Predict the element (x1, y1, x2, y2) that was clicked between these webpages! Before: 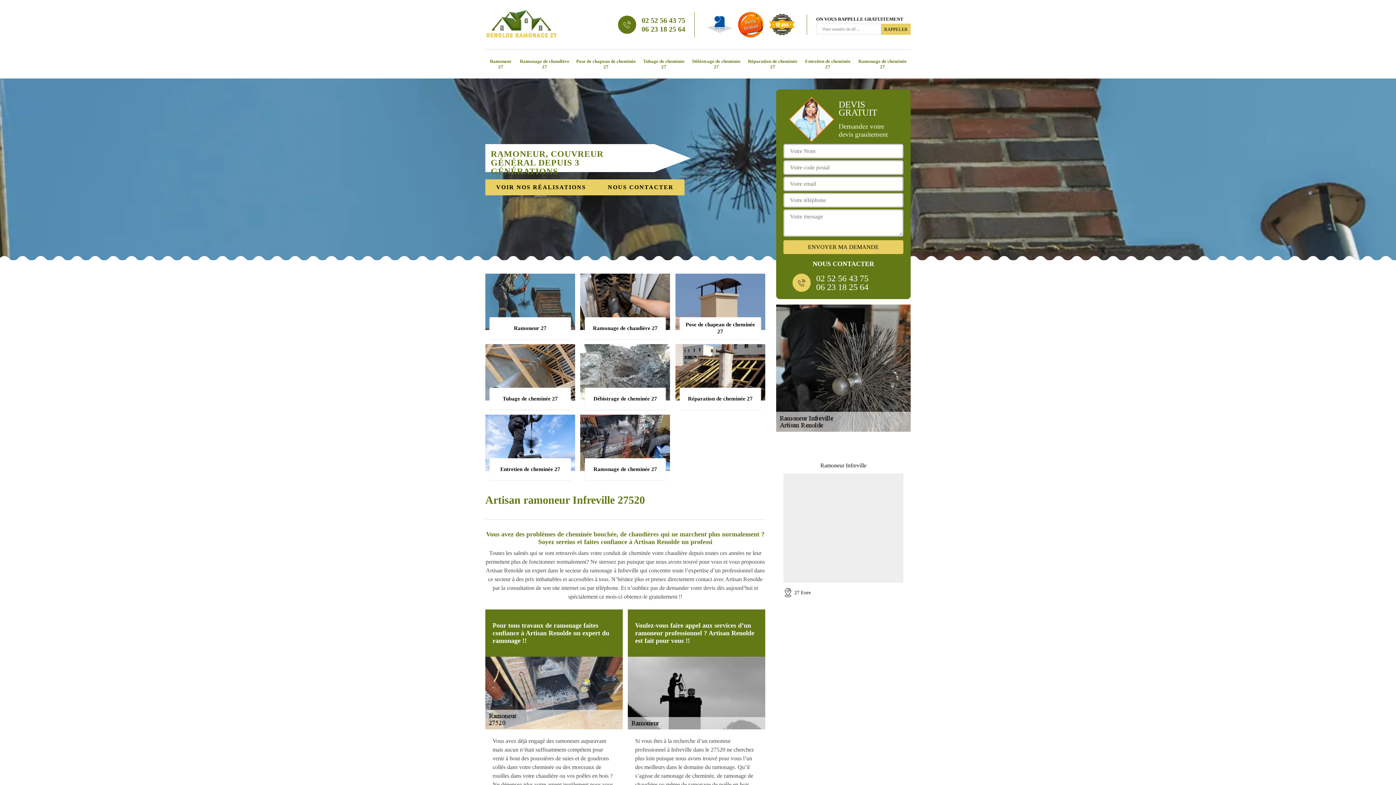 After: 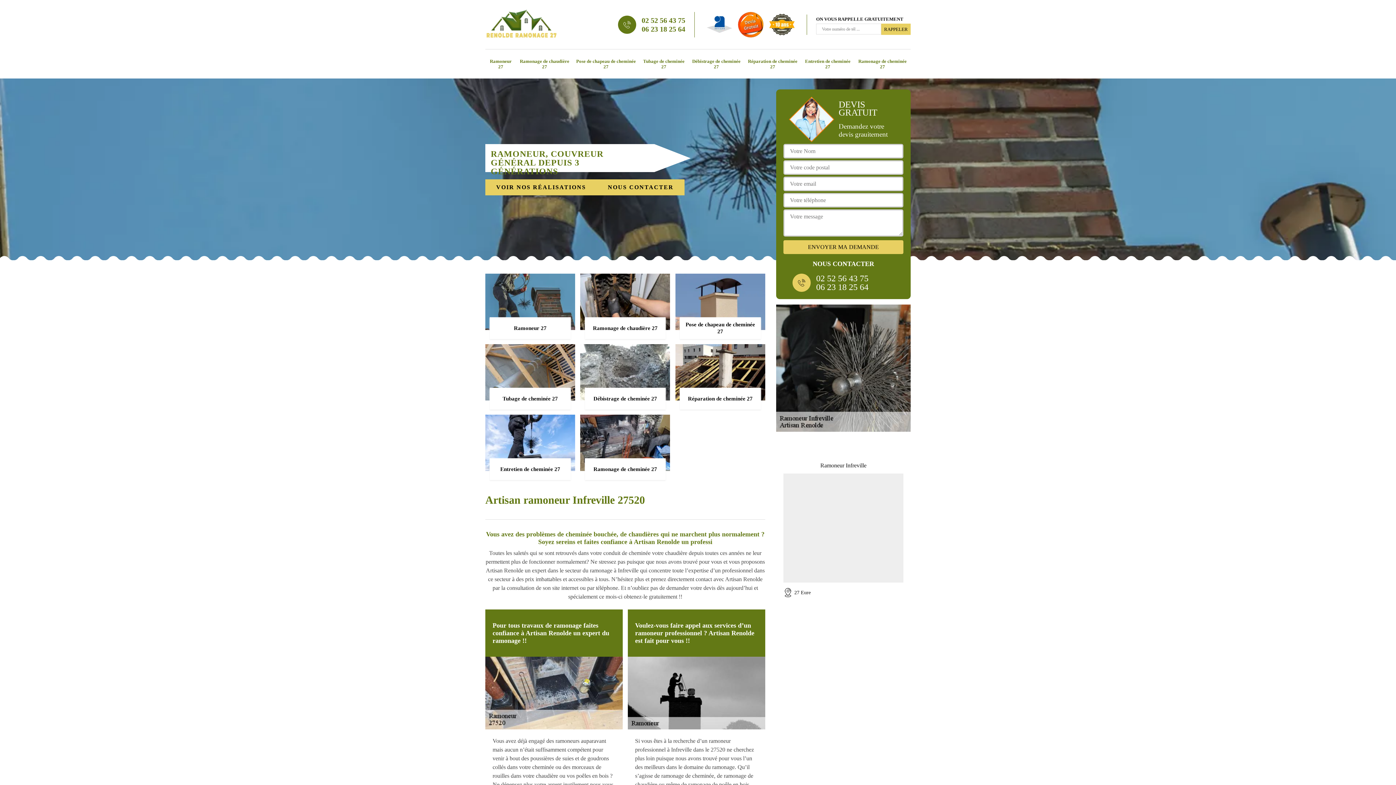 Action: bbox: (816, 274, 868, 282) label: 02 52 56 43 75